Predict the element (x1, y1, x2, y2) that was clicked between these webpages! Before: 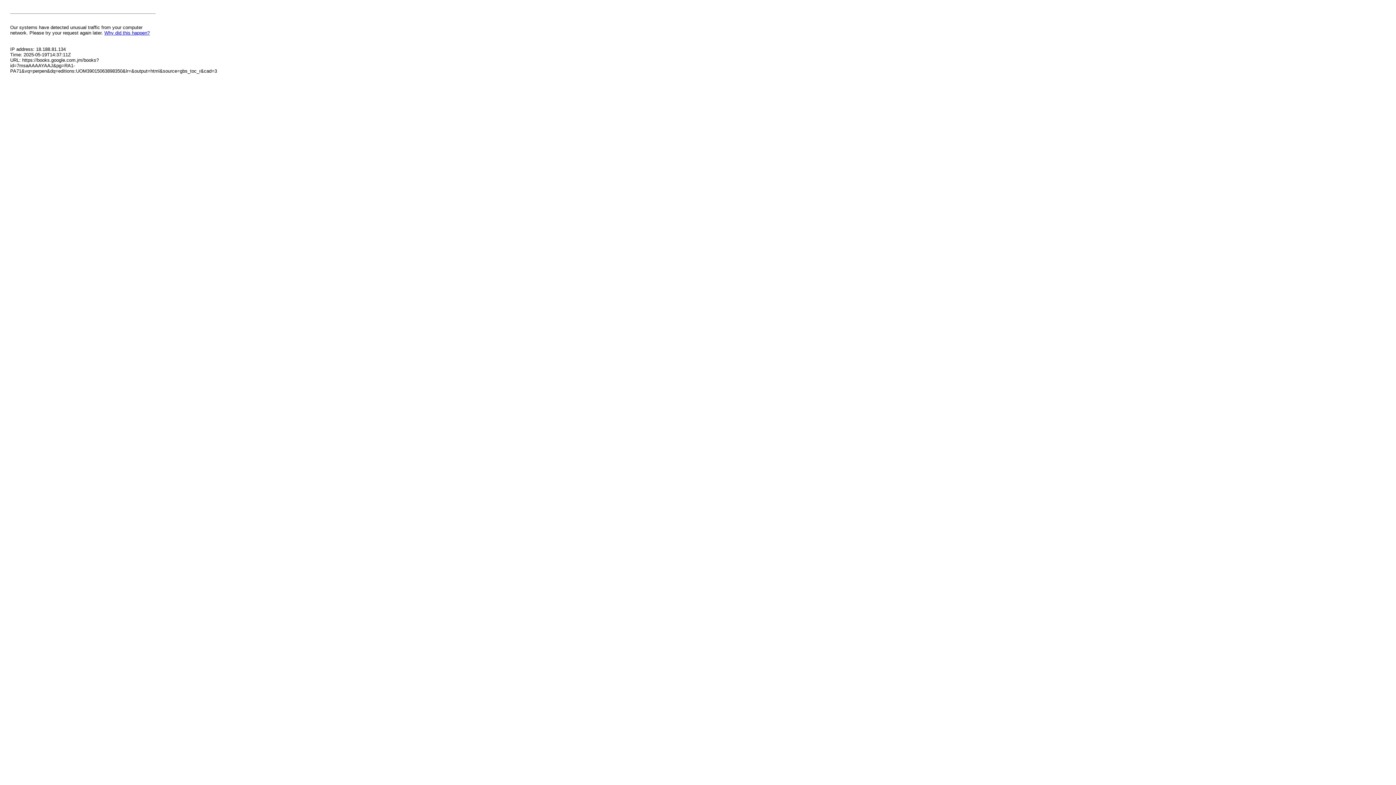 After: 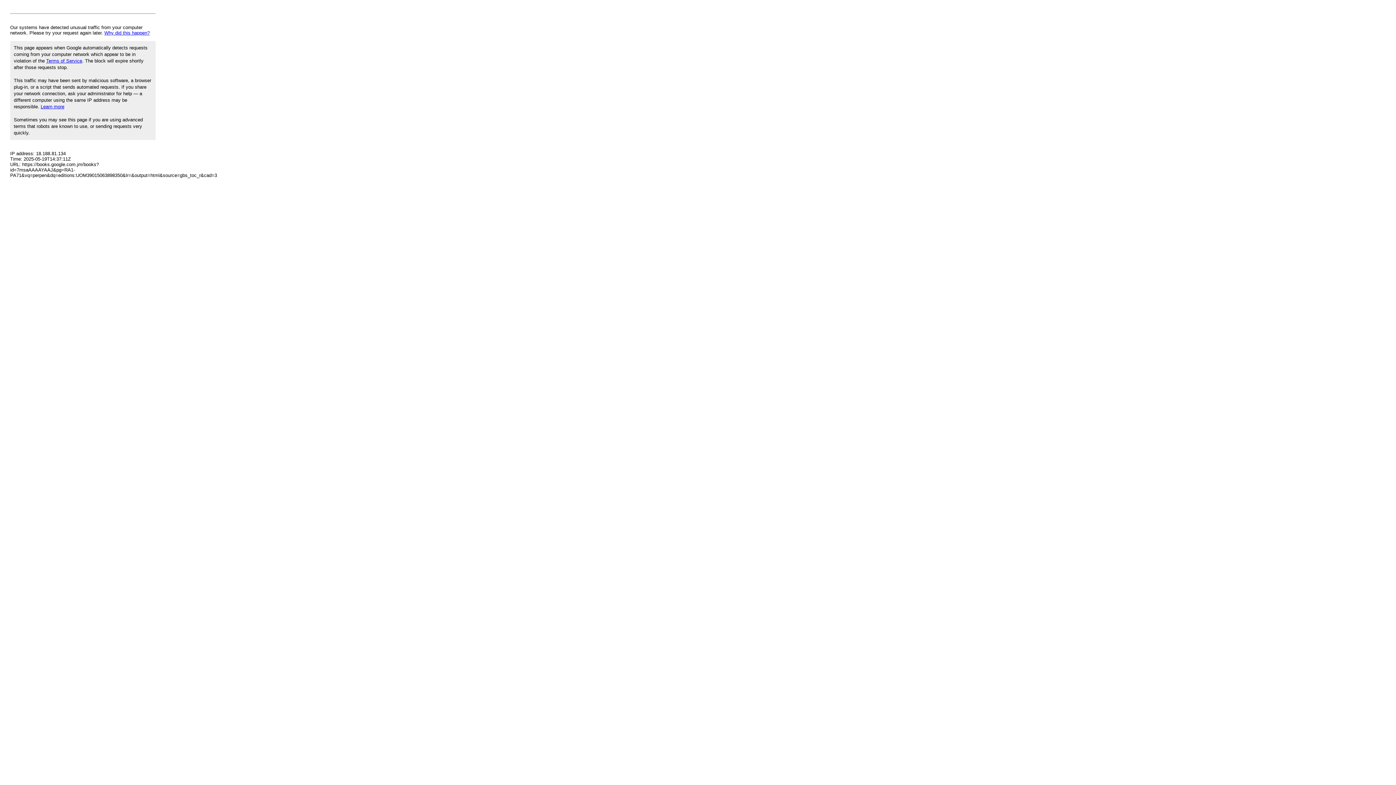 Action: label: Why did this happen? bbox: (104, 30, 149, 35)